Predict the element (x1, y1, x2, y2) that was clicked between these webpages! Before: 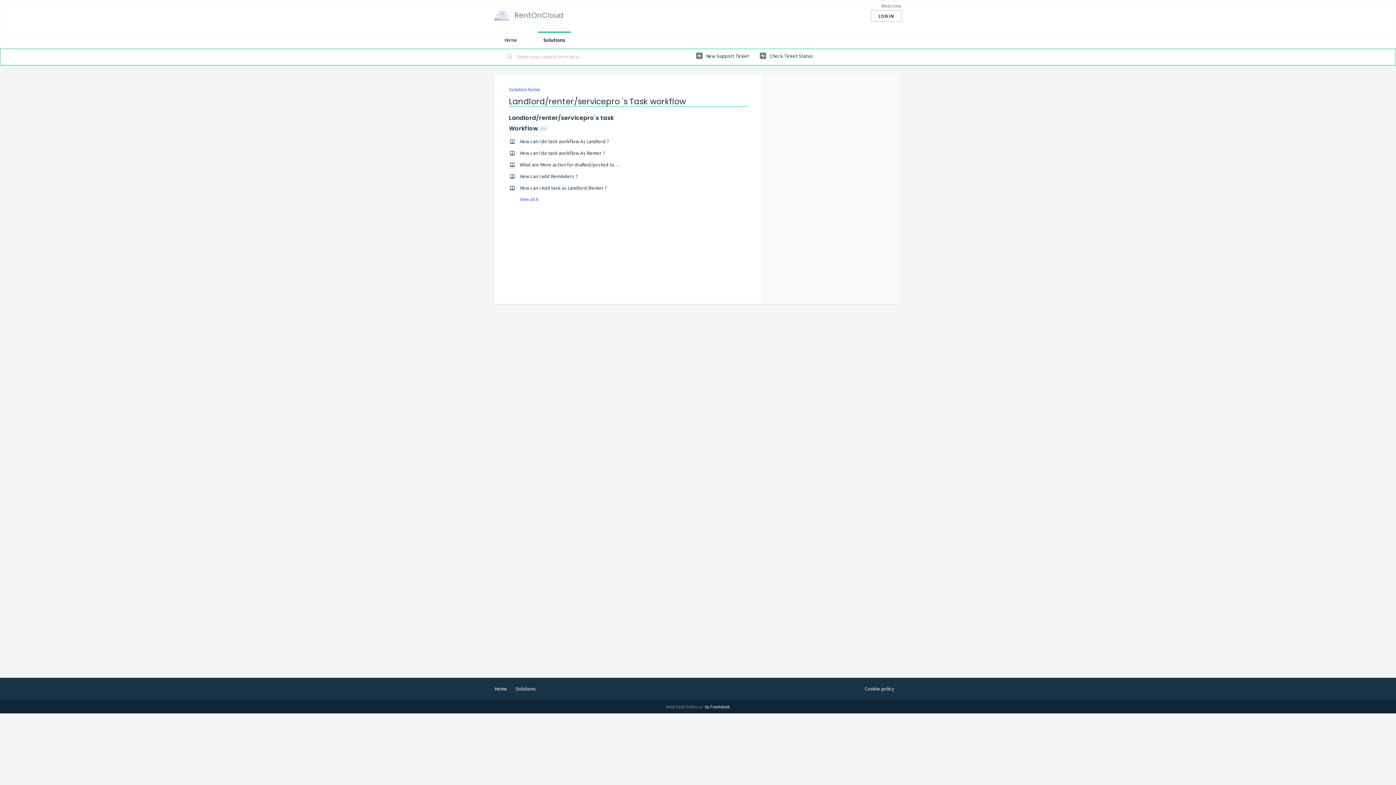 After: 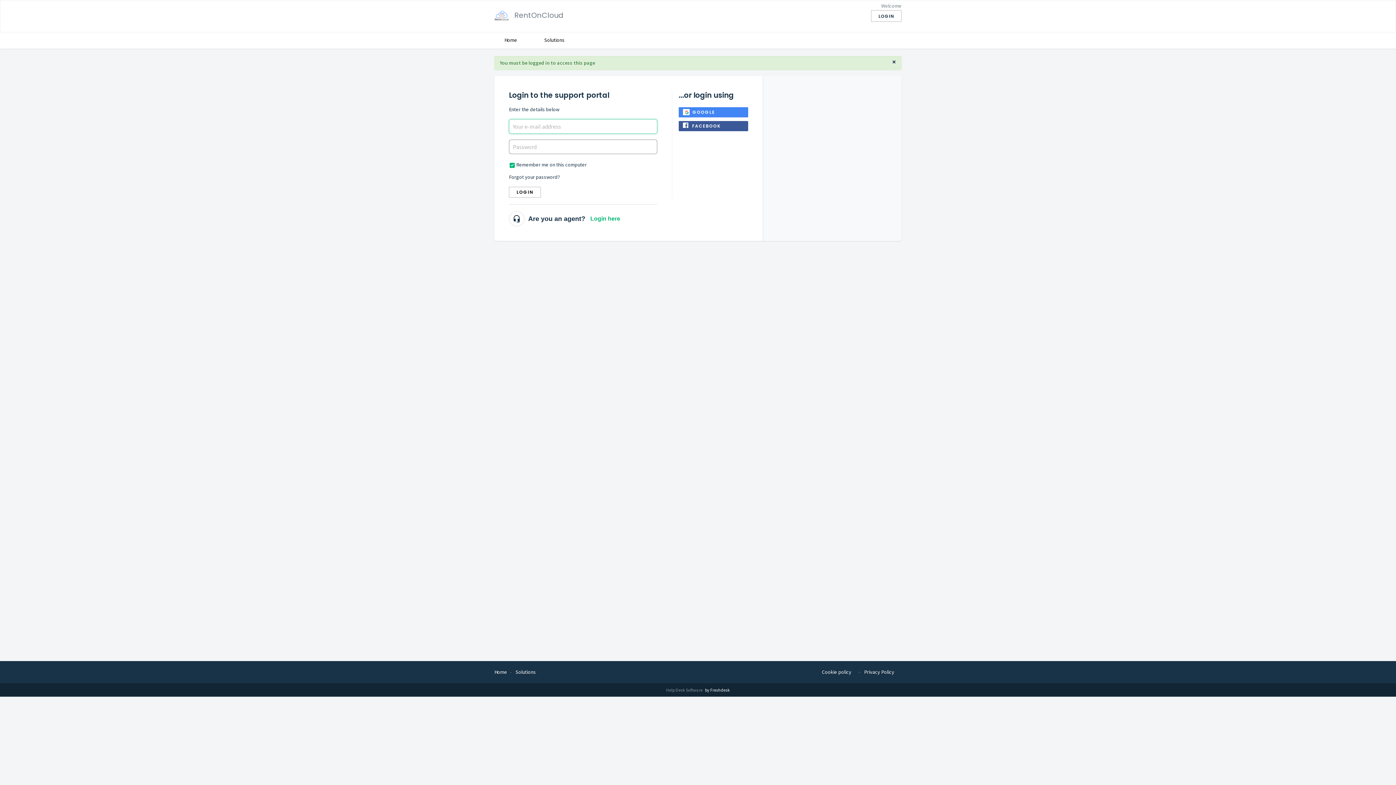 Action: label:  Check Ticket Status bbox: (760, 49, 813, 62)